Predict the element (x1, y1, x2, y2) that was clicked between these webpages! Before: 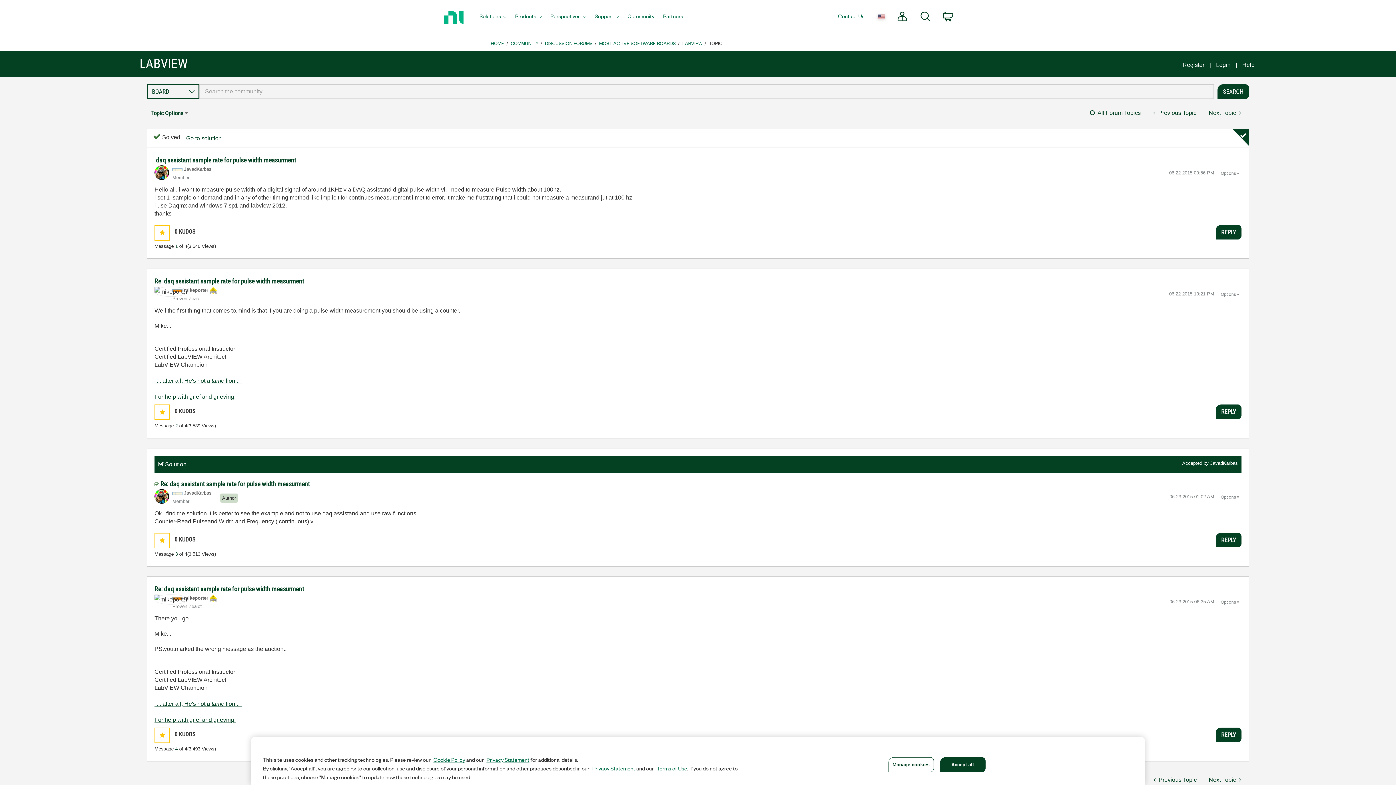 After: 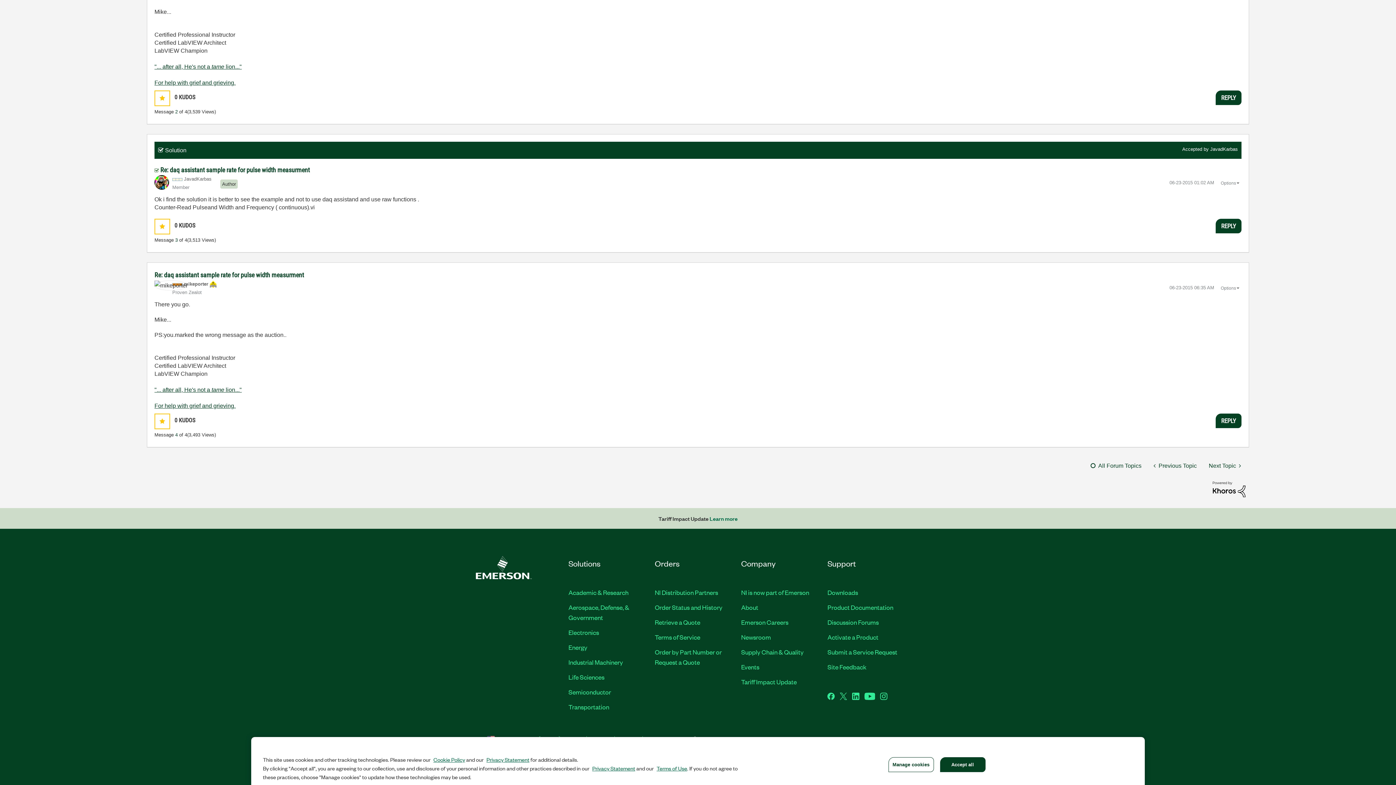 Action: bbox: (175, 746, 177, 752) label: Message 4 of 4